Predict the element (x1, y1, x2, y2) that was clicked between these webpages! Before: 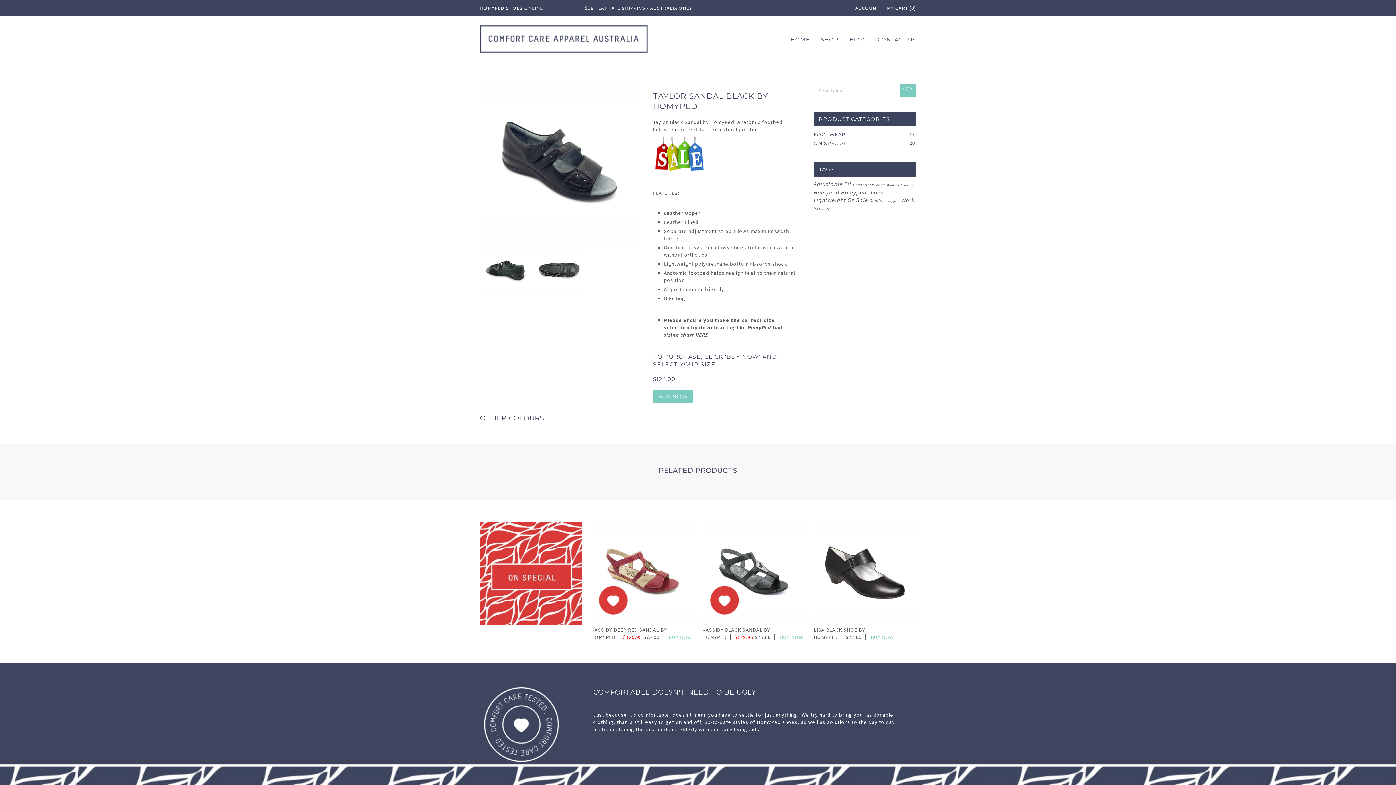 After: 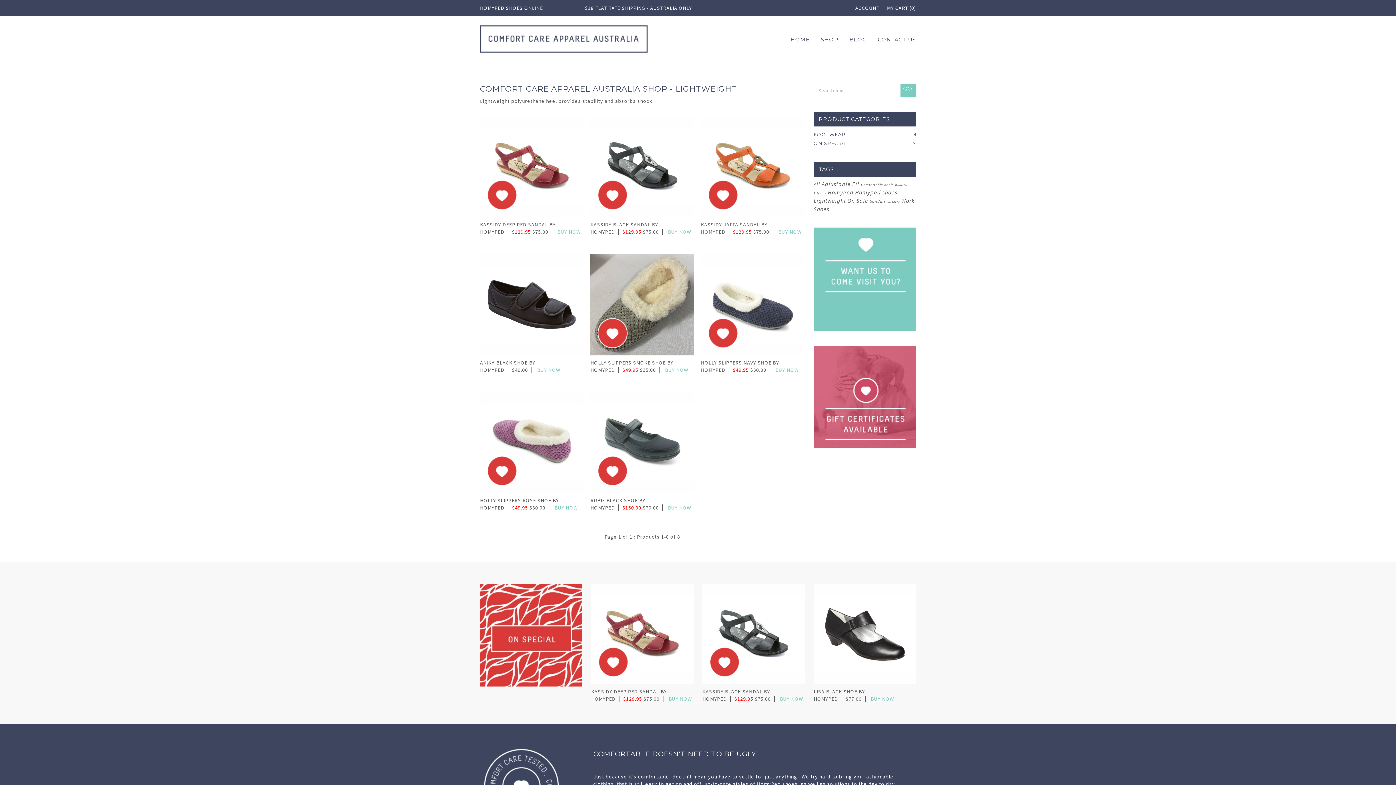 Action: bbox: (813, 196, 846, 203) label: Lightweight